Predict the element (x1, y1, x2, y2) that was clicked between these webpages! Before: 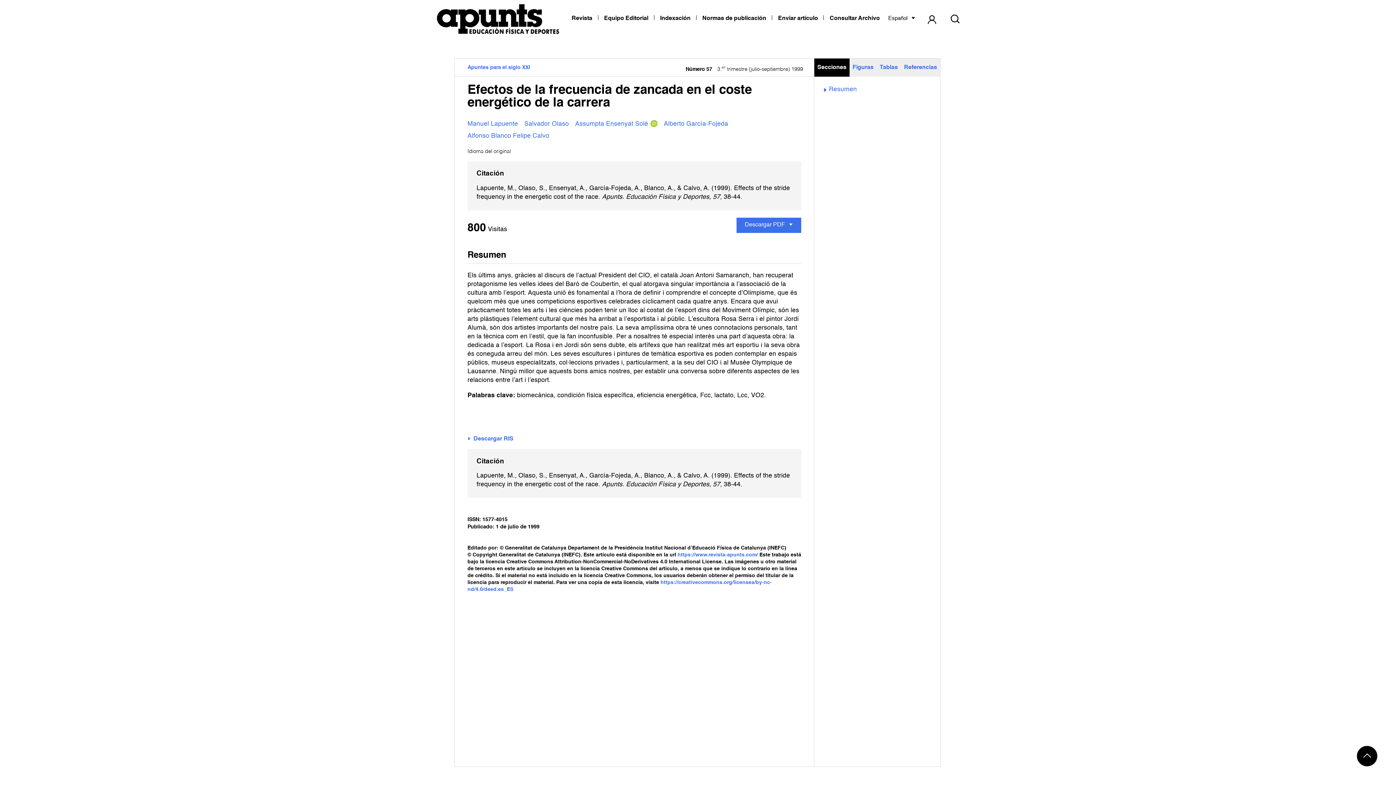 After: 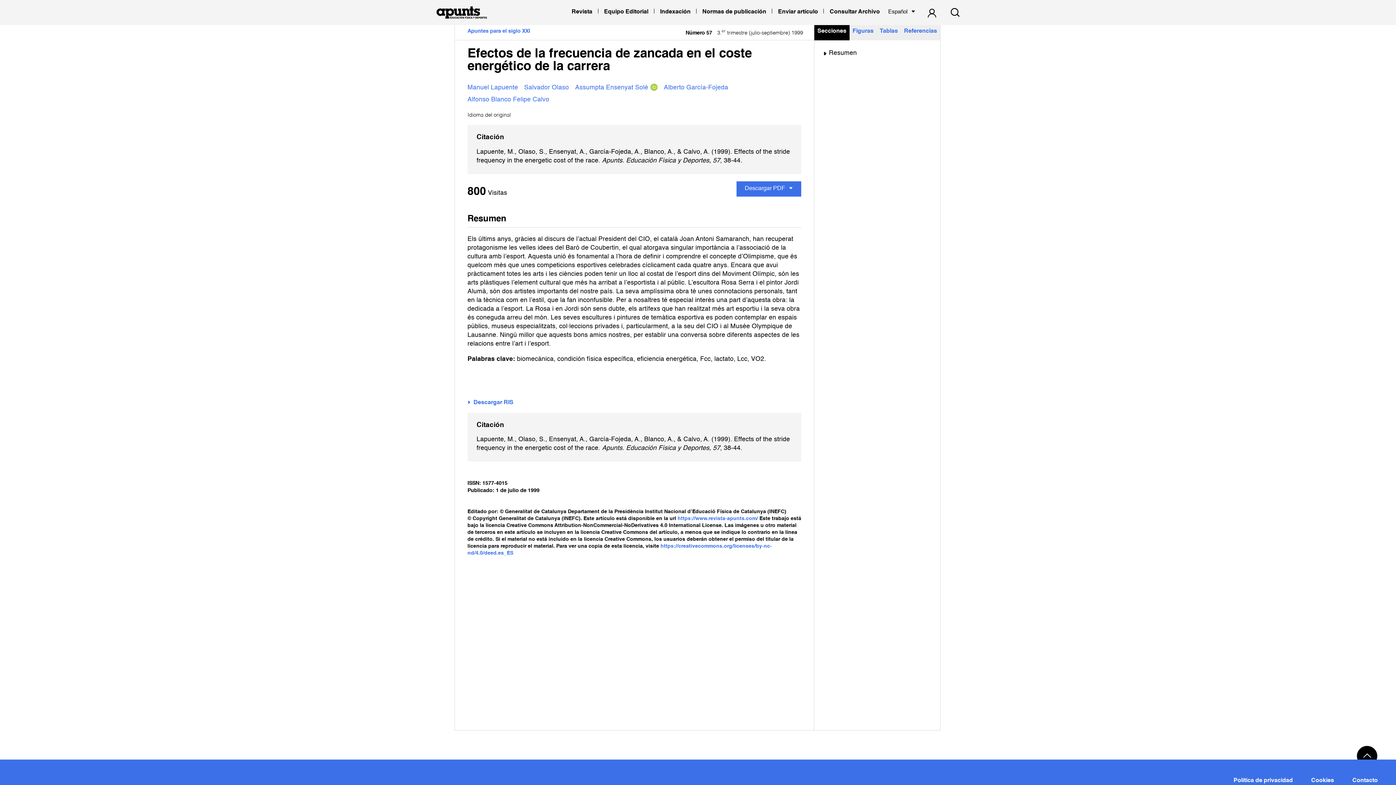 Action: bbox: (1356, 753, 1378, 759)